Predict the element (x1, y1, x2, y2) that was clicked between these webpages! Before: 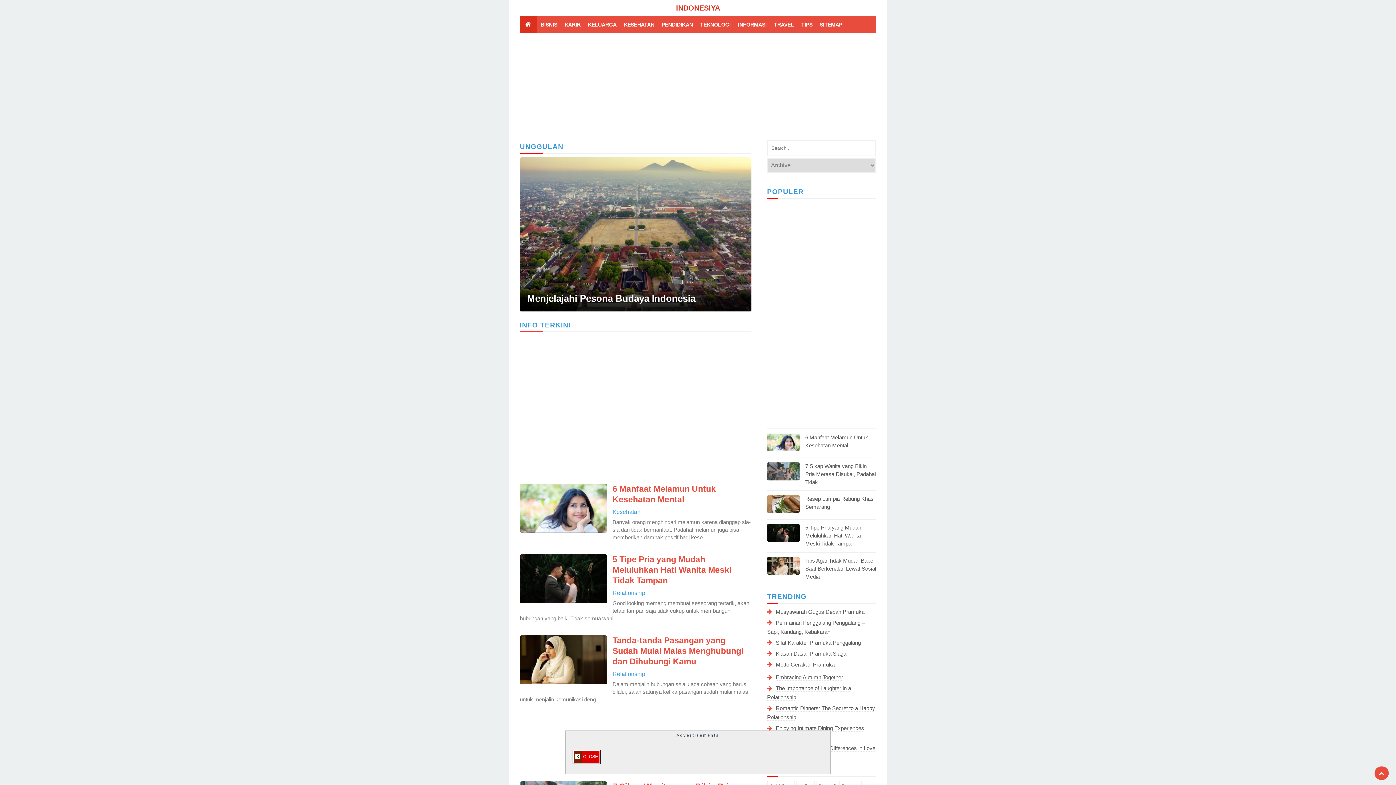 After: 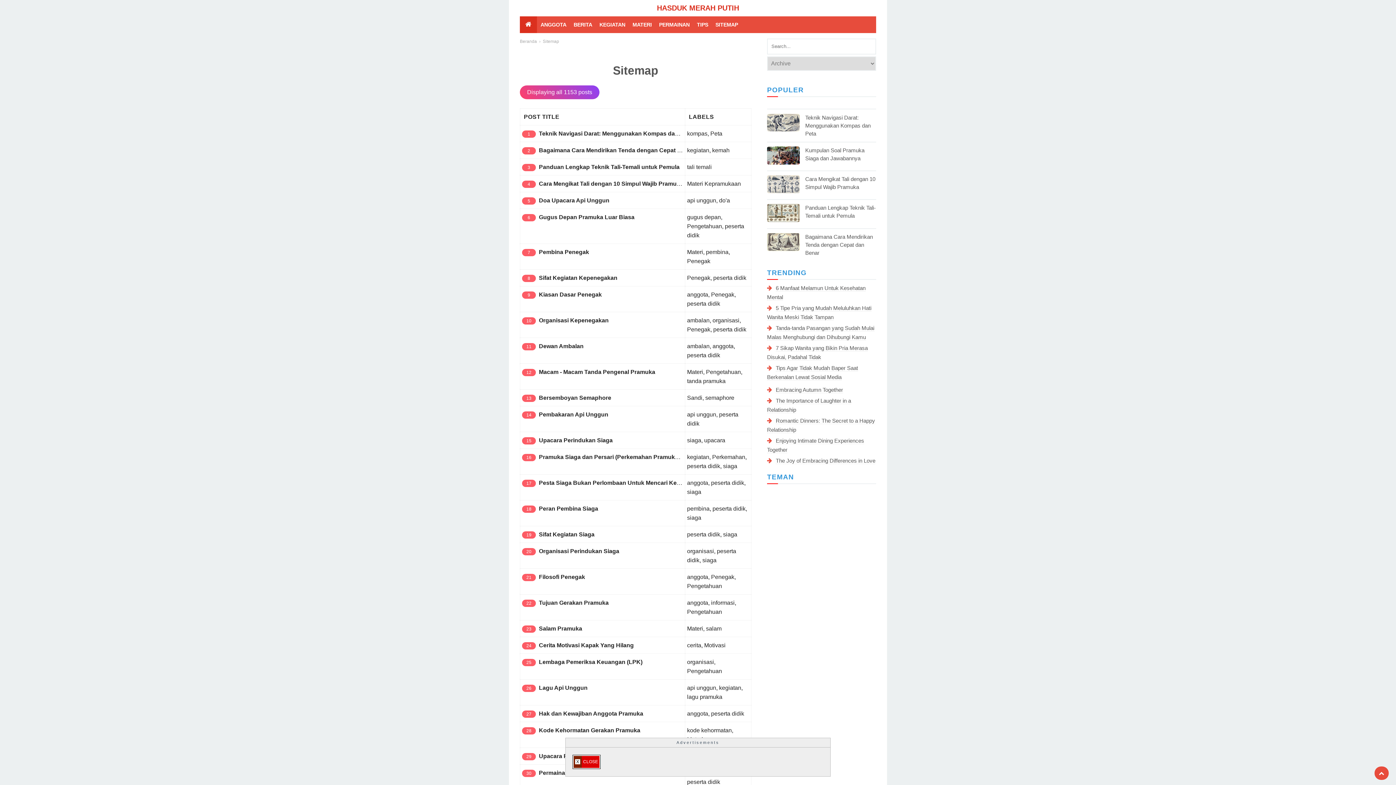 Action: label: Kiasan Dasar Pramuka Siaga bbox: (776, 650, 846, 657)